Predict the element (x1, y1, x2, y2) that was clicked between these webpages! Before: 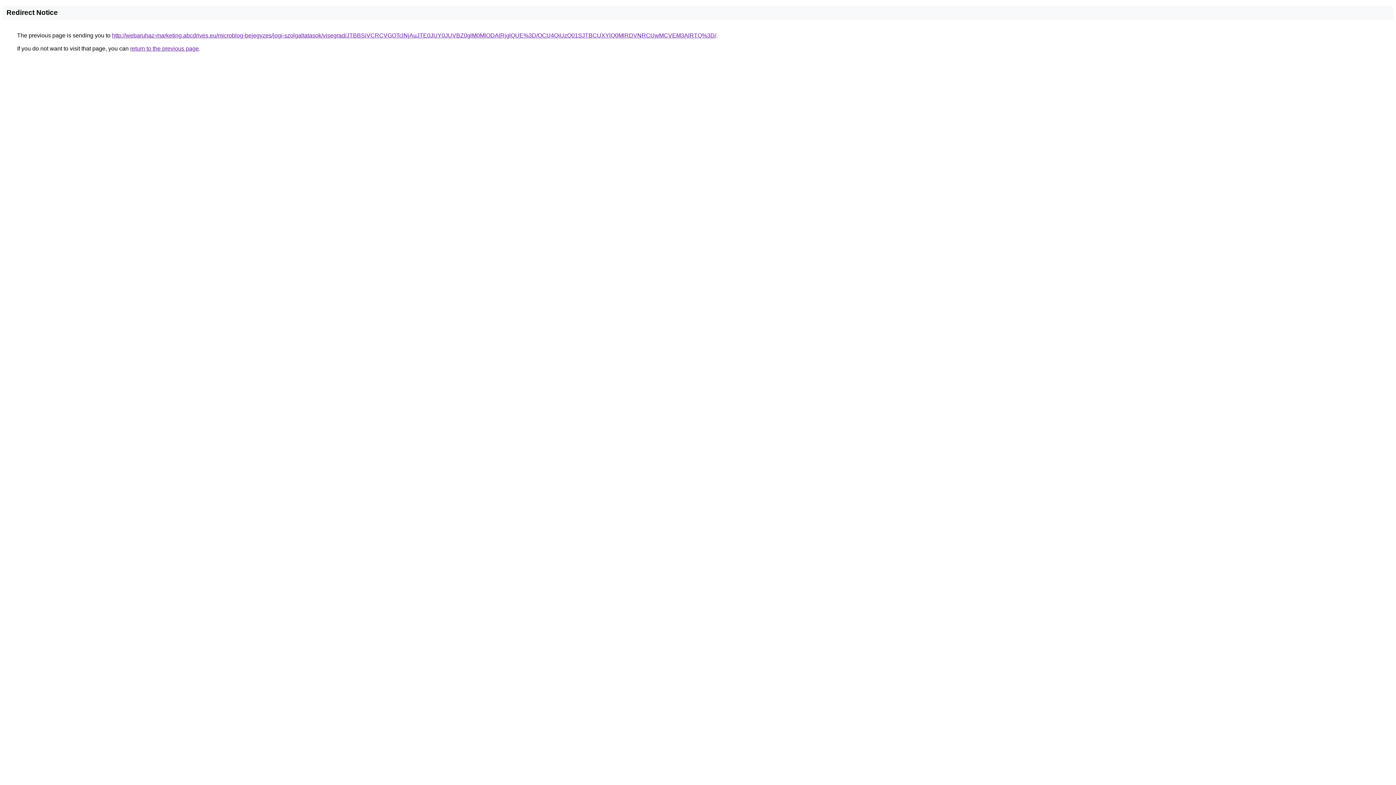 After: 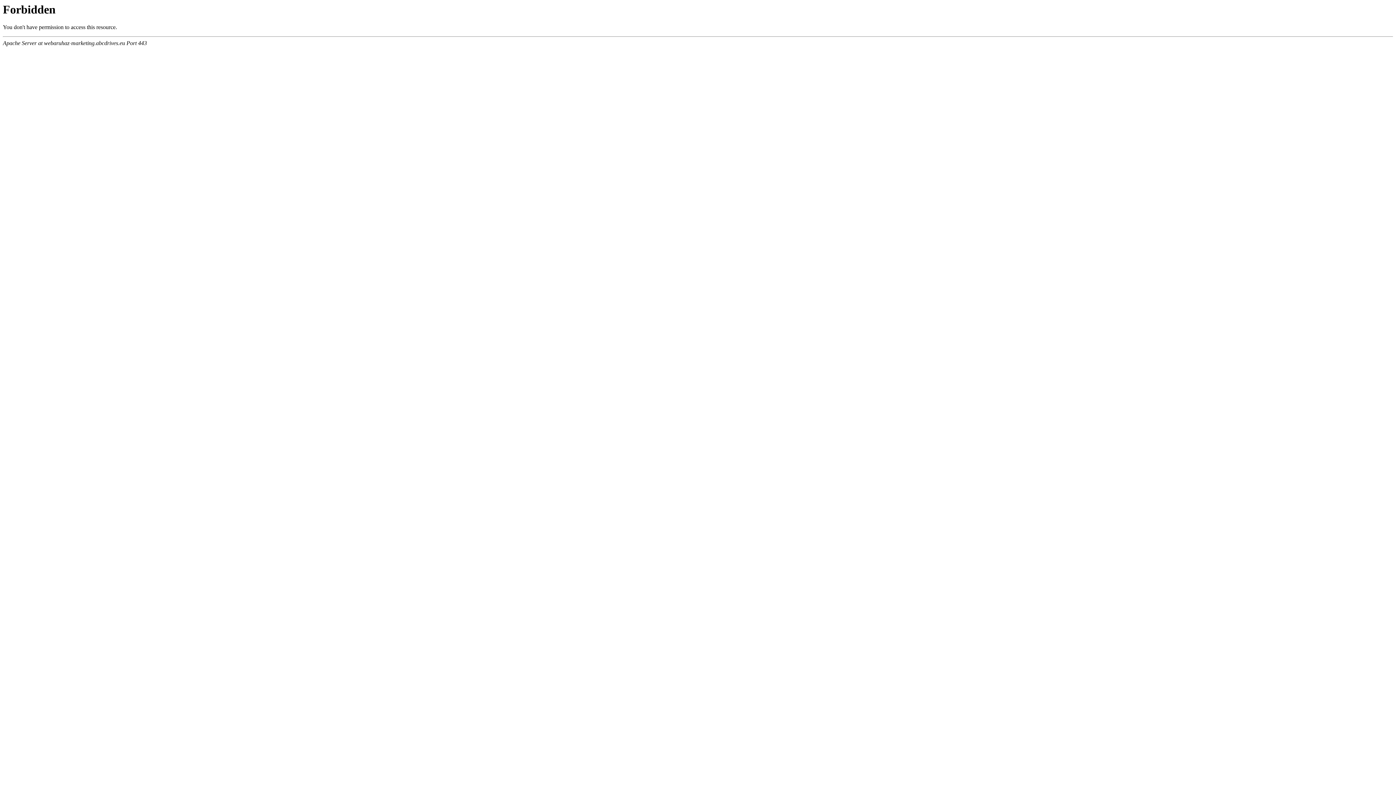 Action: label: http://webaruhaz-marketing.abcdrives.eu/microblog-bejegyzes/jogi-szolgaltatasok/visegrad/JTBBSiVCRCVGOTclNjAuJTE0JUY0JUVBZ0glM0MlODAlRjglQUE%3D/OCU4QiUzQ01SJTBCUXYlQ0MlRDVNRCUwMCVEM3AlRTQ%3D/ bbox: (112, 32, 716, 38)